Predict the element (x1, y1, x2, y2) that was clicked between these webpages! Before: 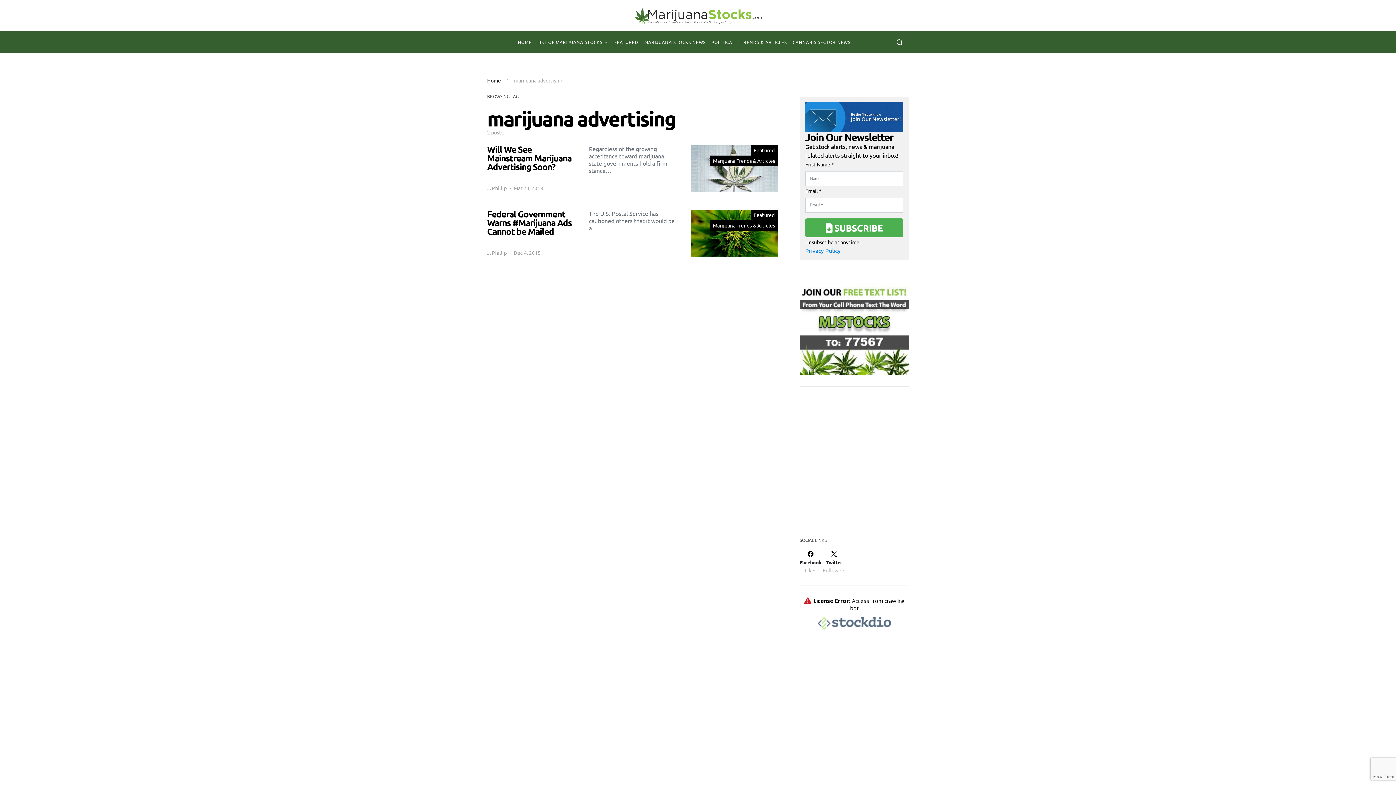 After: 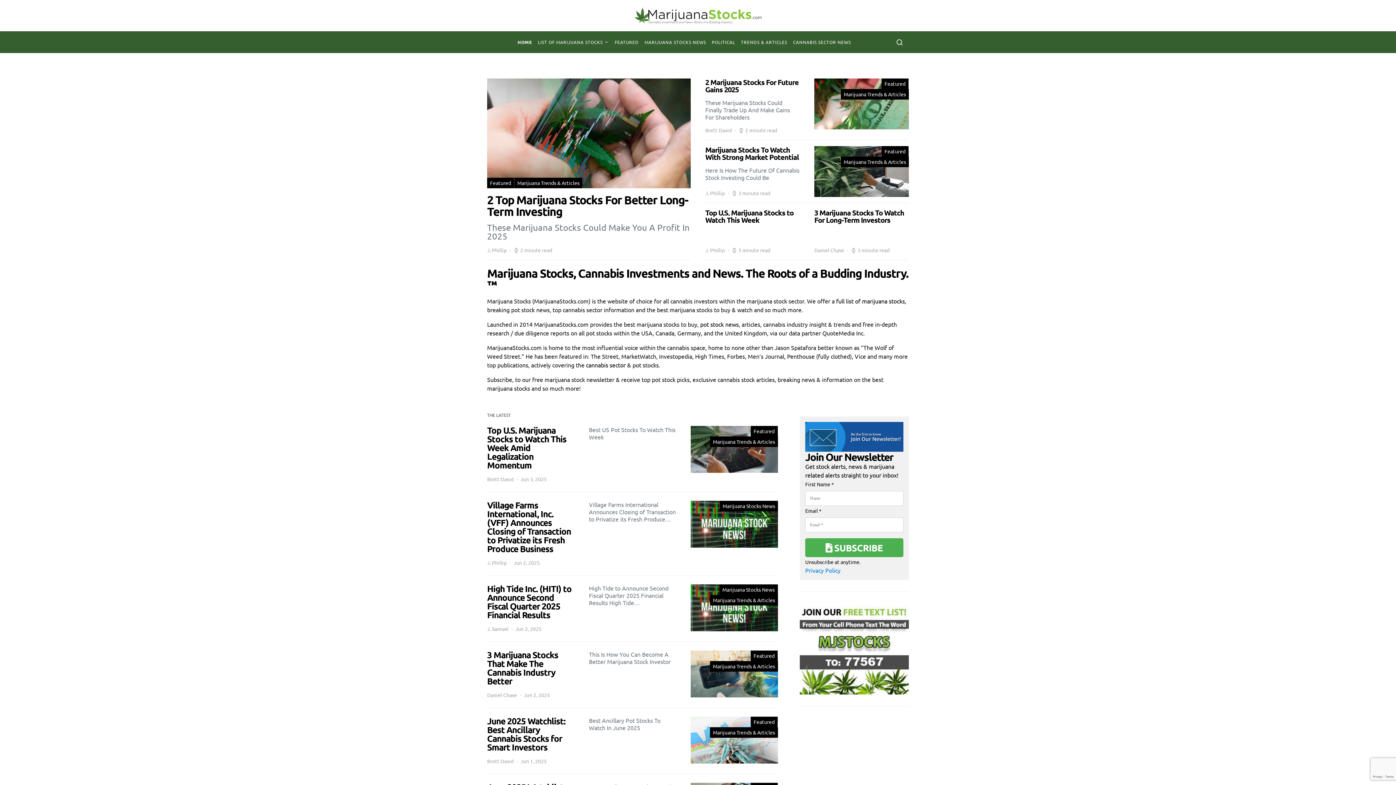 Action: bbox: (634, 7, 761, 24)